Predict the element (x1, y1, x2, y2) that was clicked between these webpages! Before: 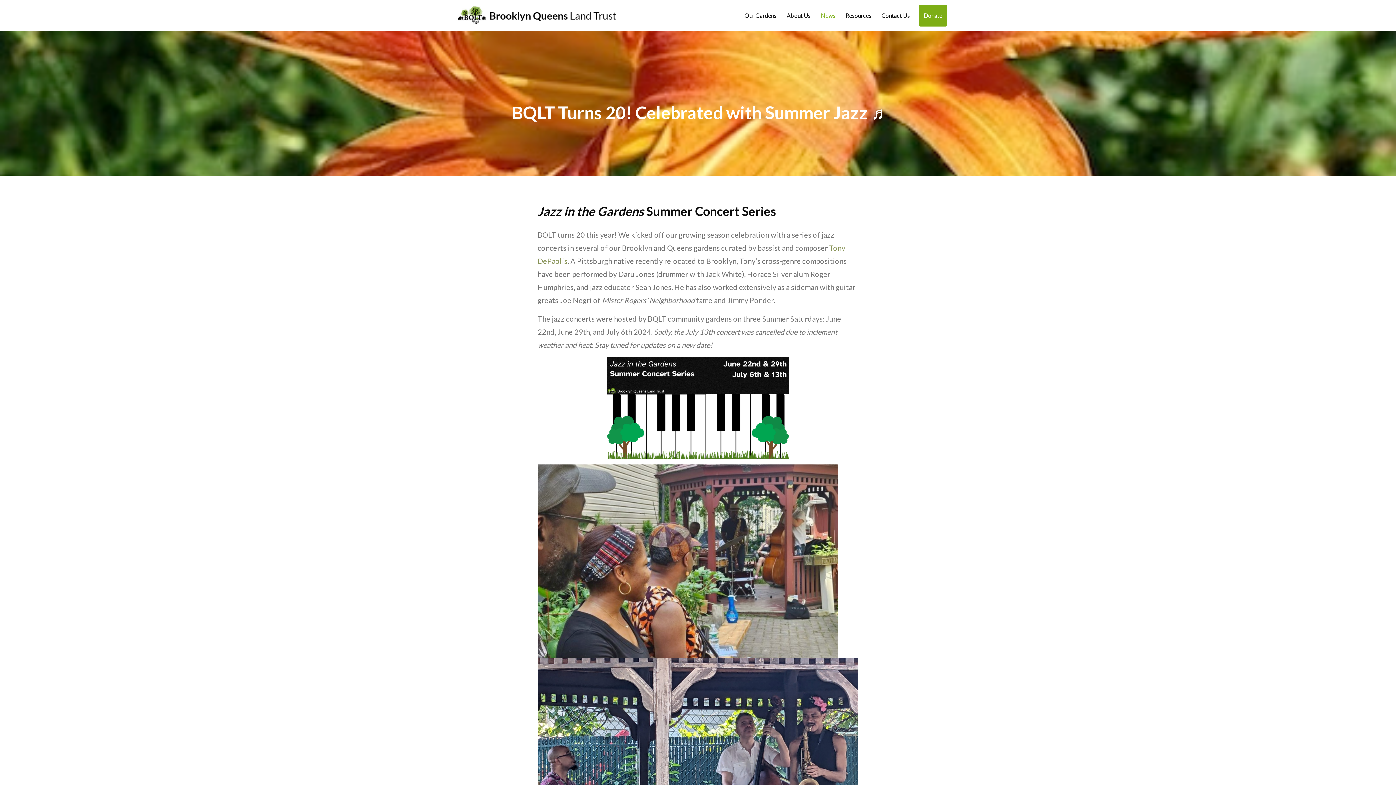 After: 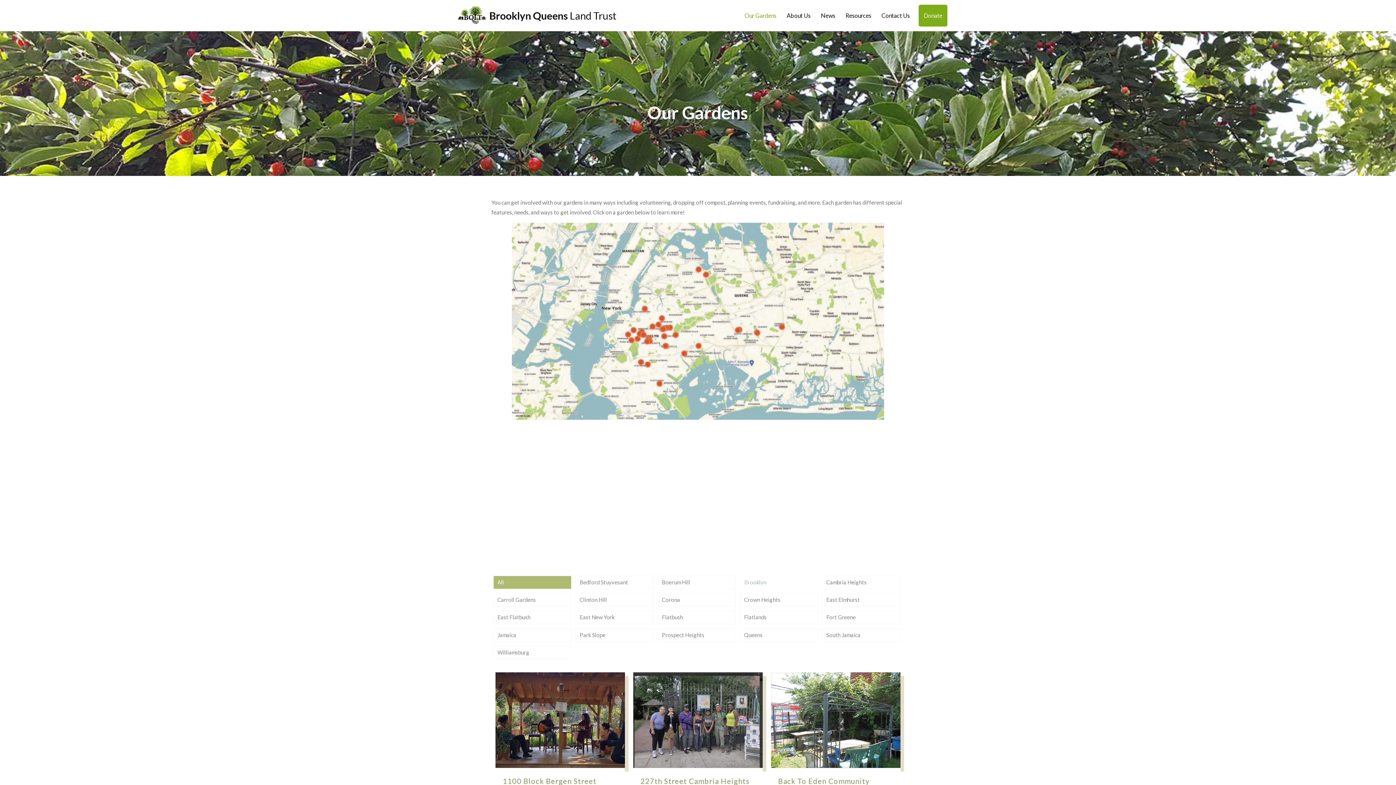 Action: bbox: (739, 0, 781, 30) label: Our Gardens